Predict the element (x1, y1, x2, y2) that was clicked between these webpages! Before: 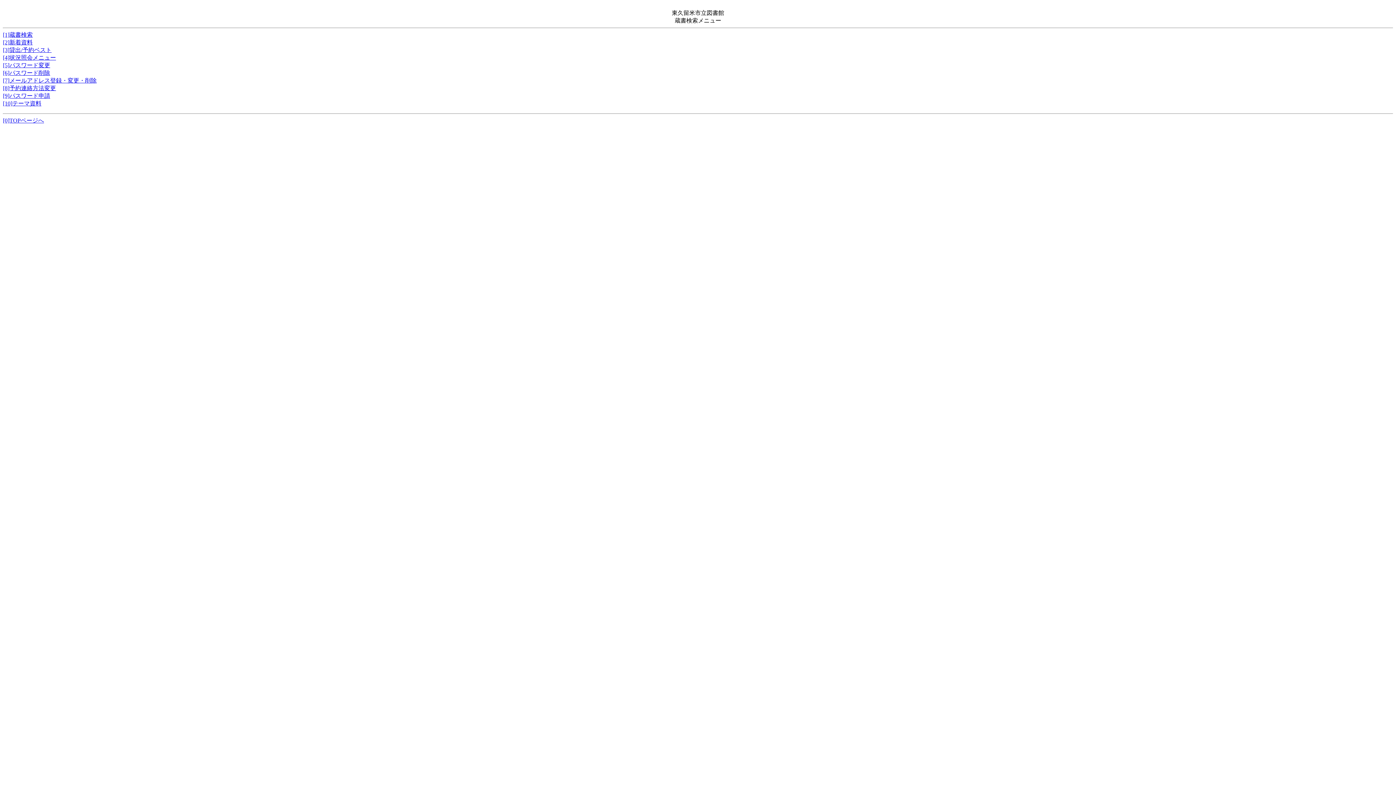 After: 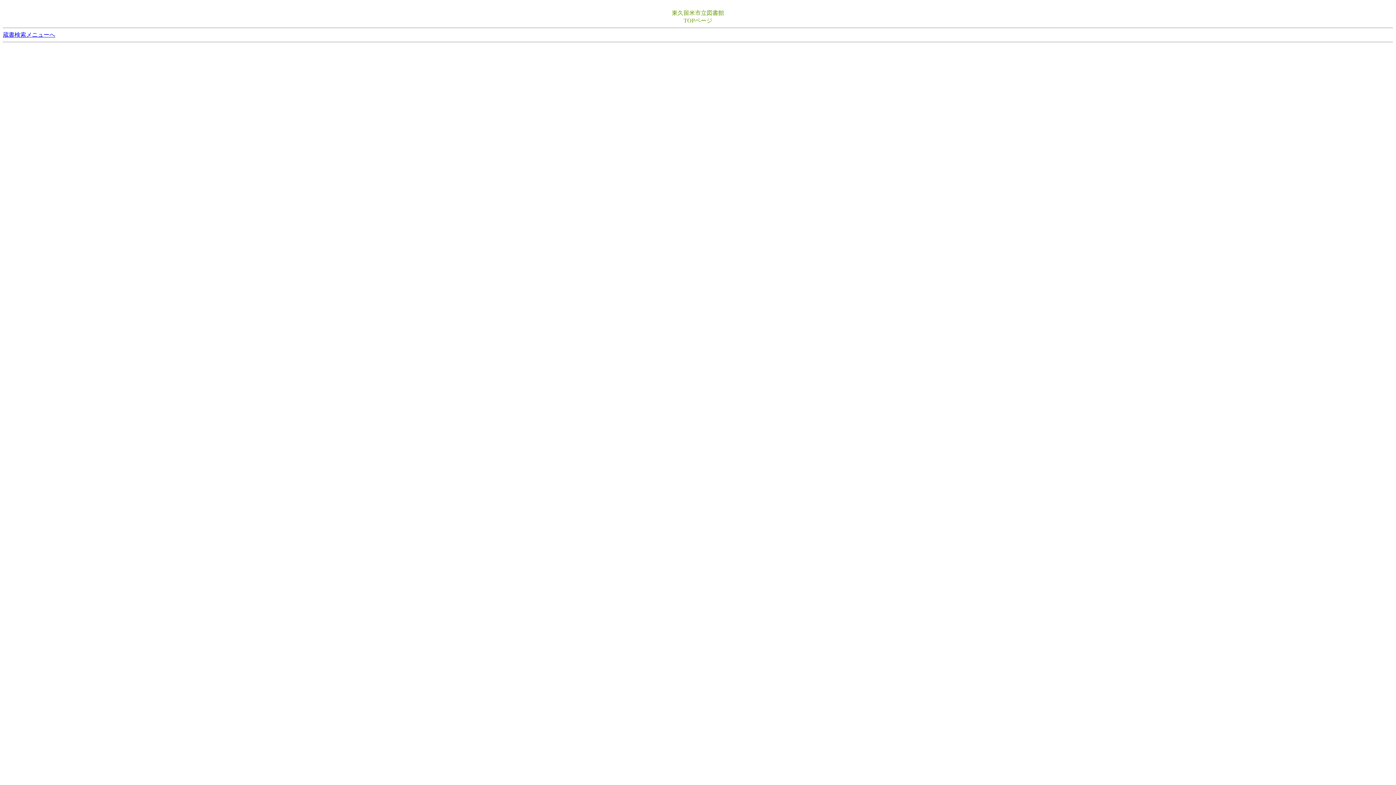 Action: bbox: (2, 117, 44, 123) label: [0]TOPページへ